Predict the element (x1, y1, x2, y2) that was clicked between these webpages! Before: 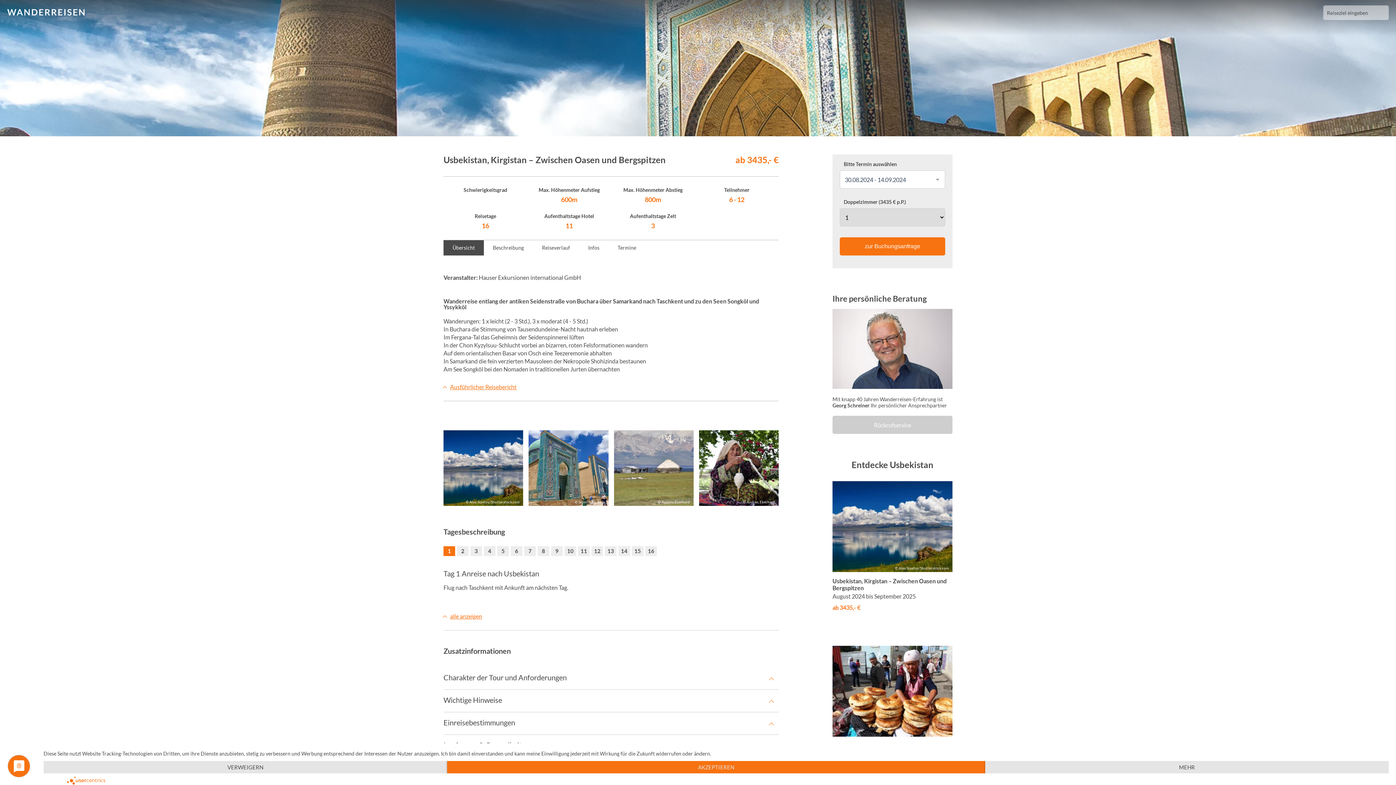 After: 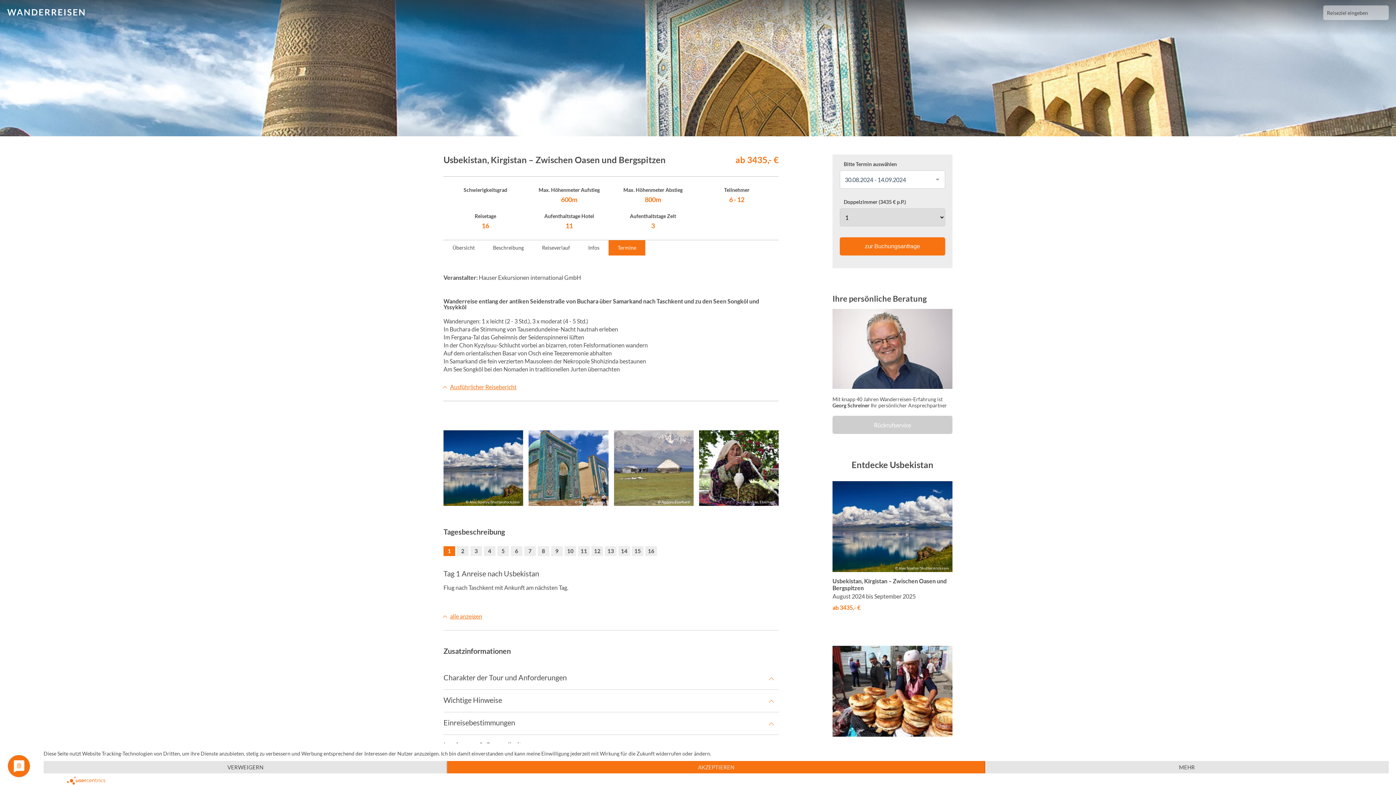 Action: bbox: (608, 240, 645, 255) label: Termine